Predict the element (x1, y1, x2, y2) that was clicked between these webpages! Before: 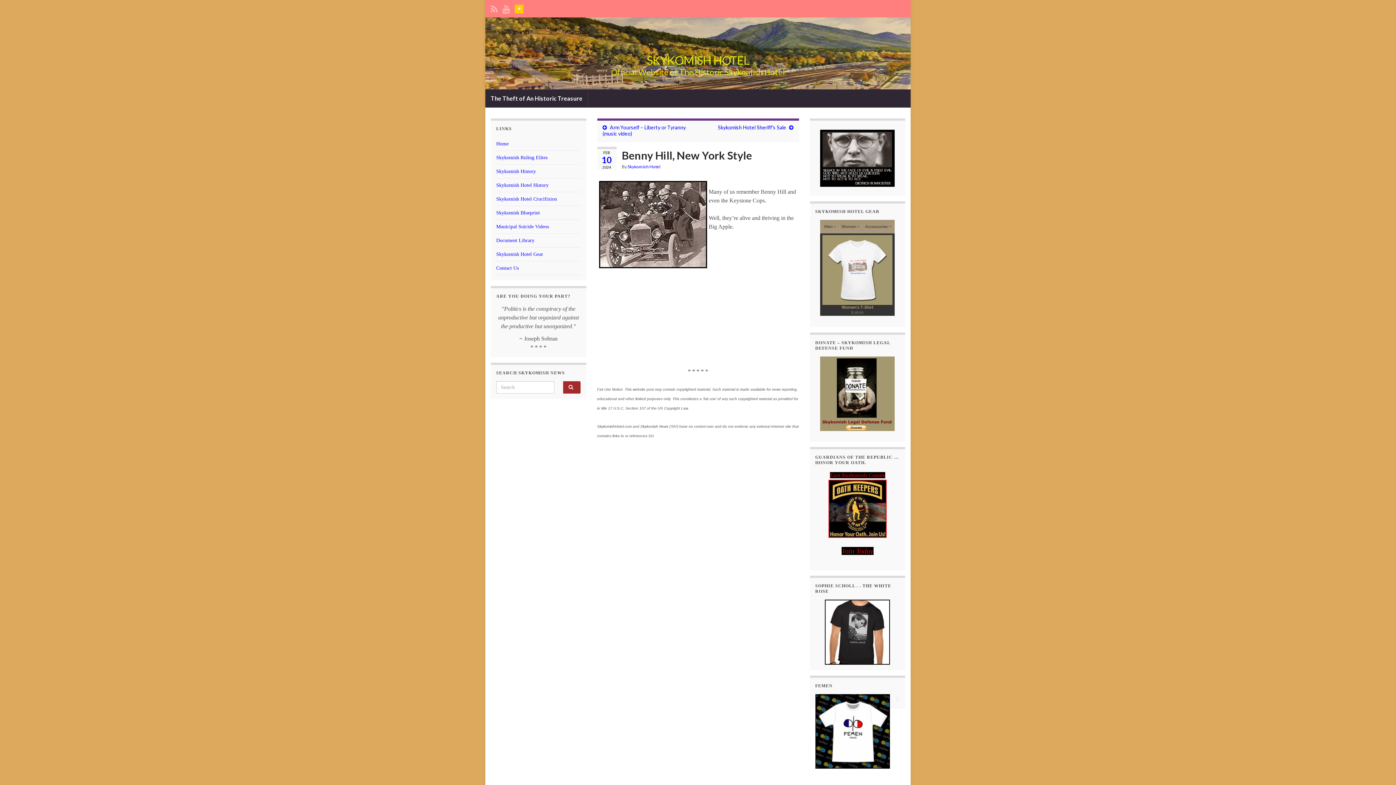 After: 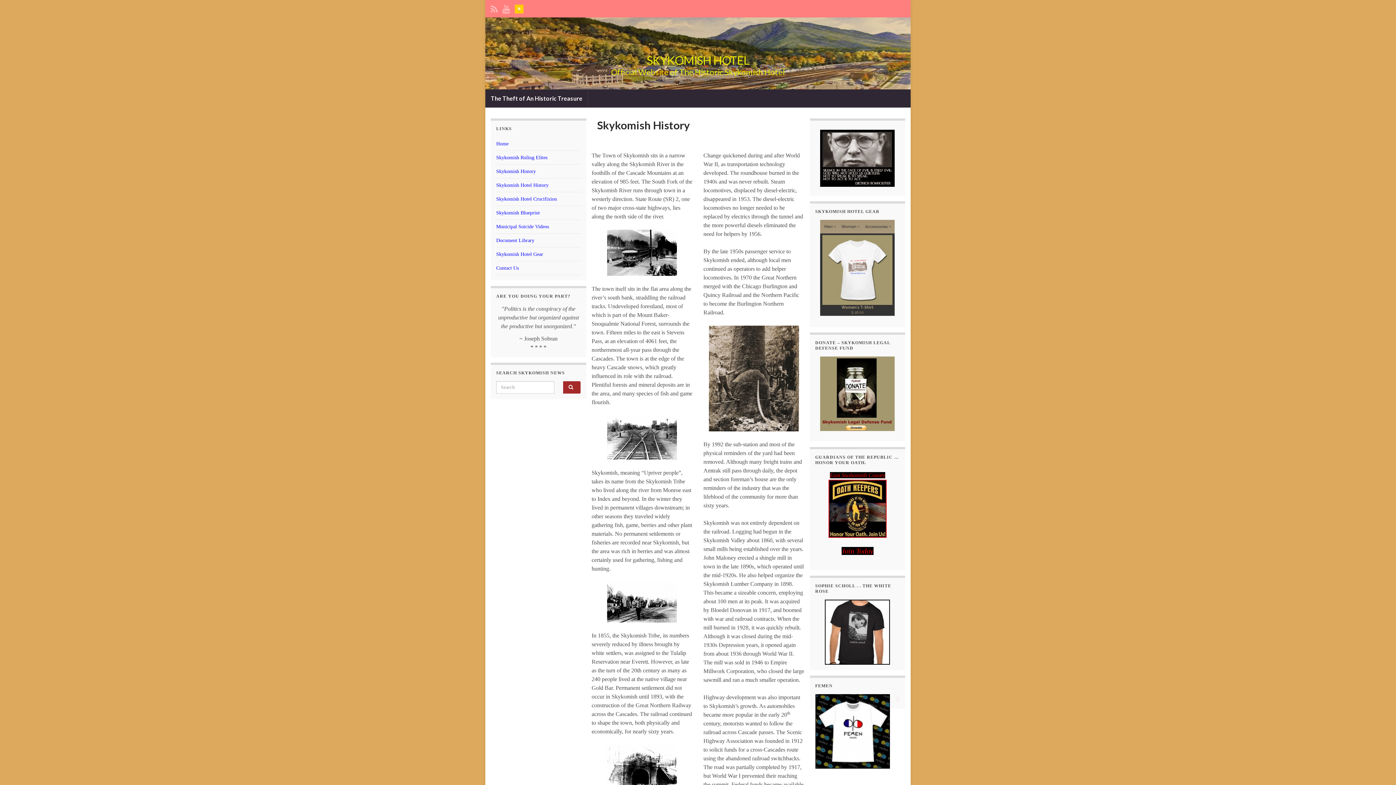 Action: bbox: (496, 168, 536, 174) label: Skykomish History